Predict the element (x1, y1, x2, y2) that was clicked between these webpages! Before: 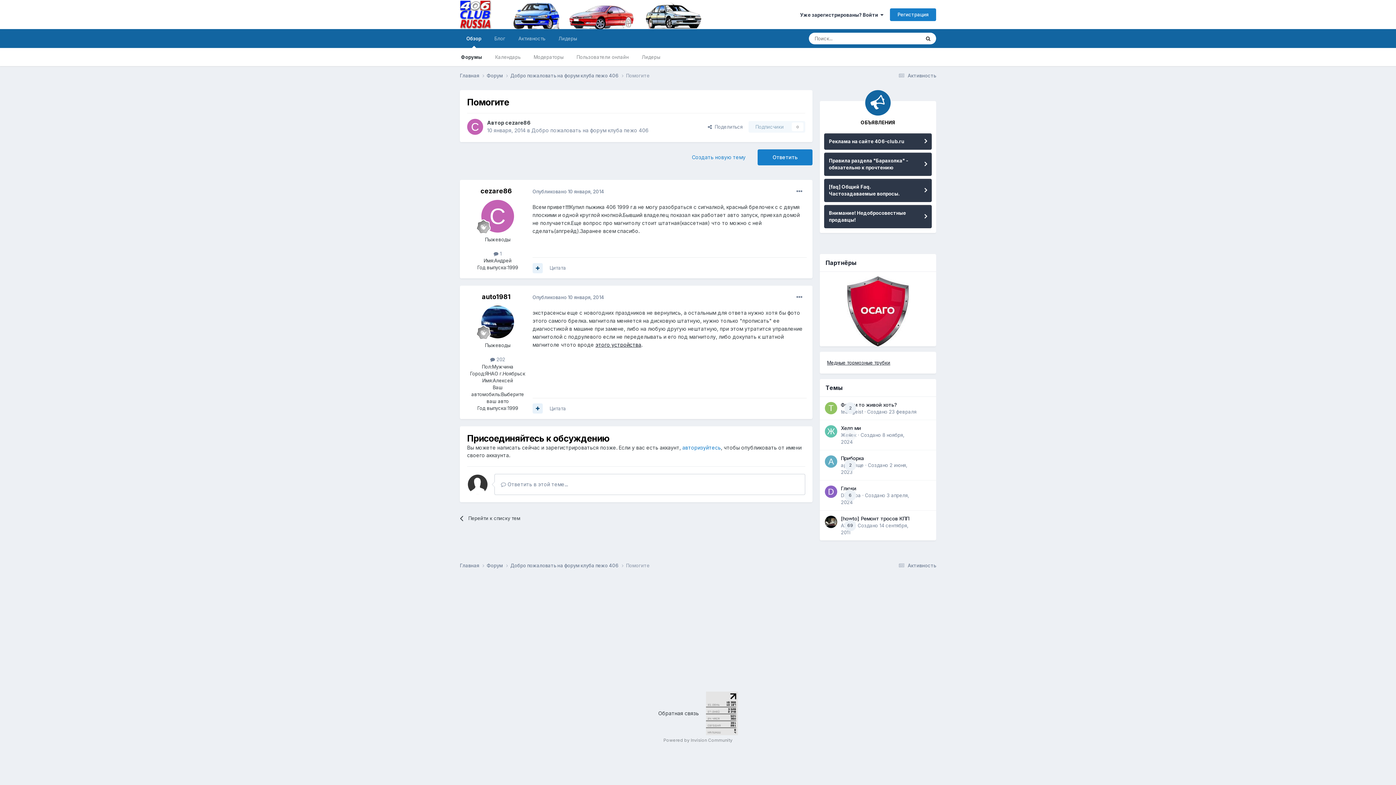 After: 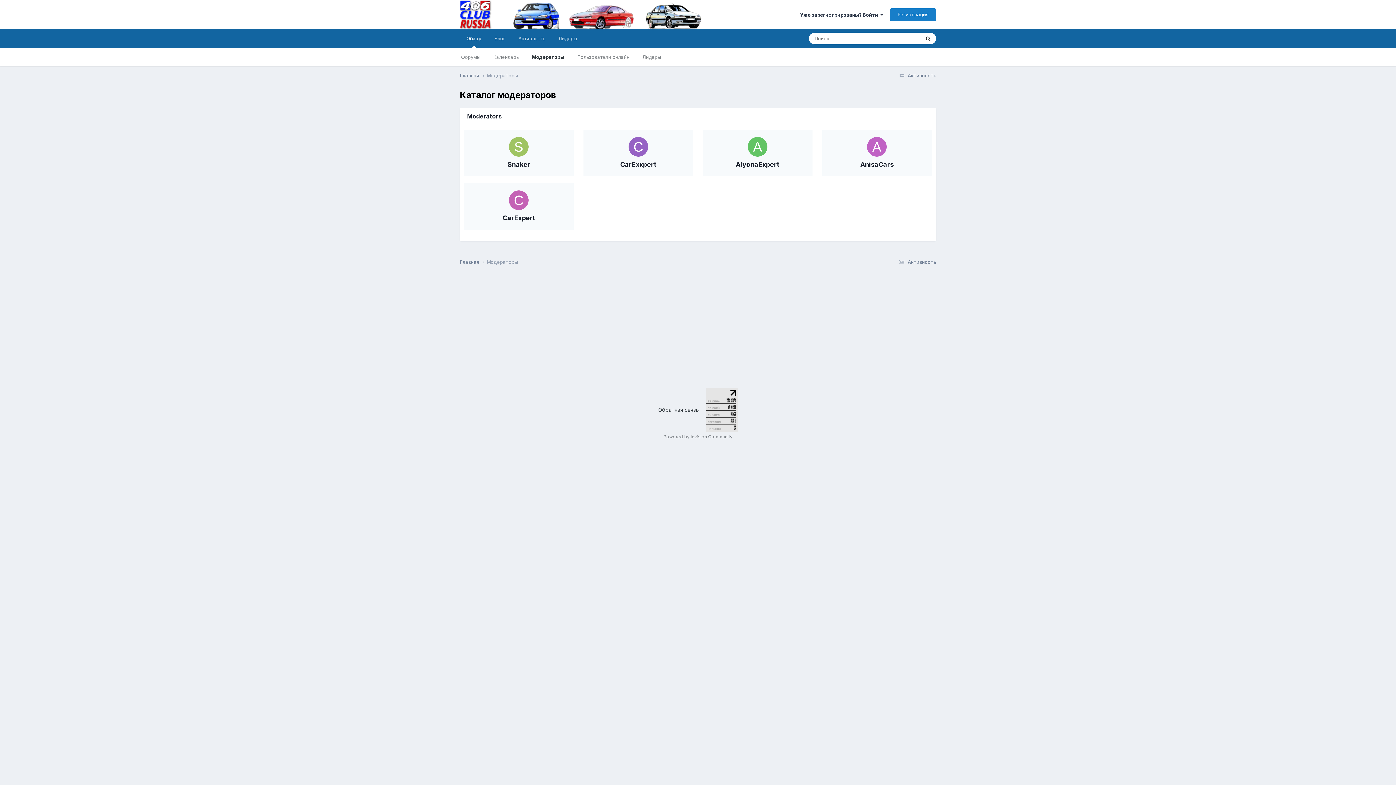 Action: label: Модераторы bbox: (527, 48, 570, 66)